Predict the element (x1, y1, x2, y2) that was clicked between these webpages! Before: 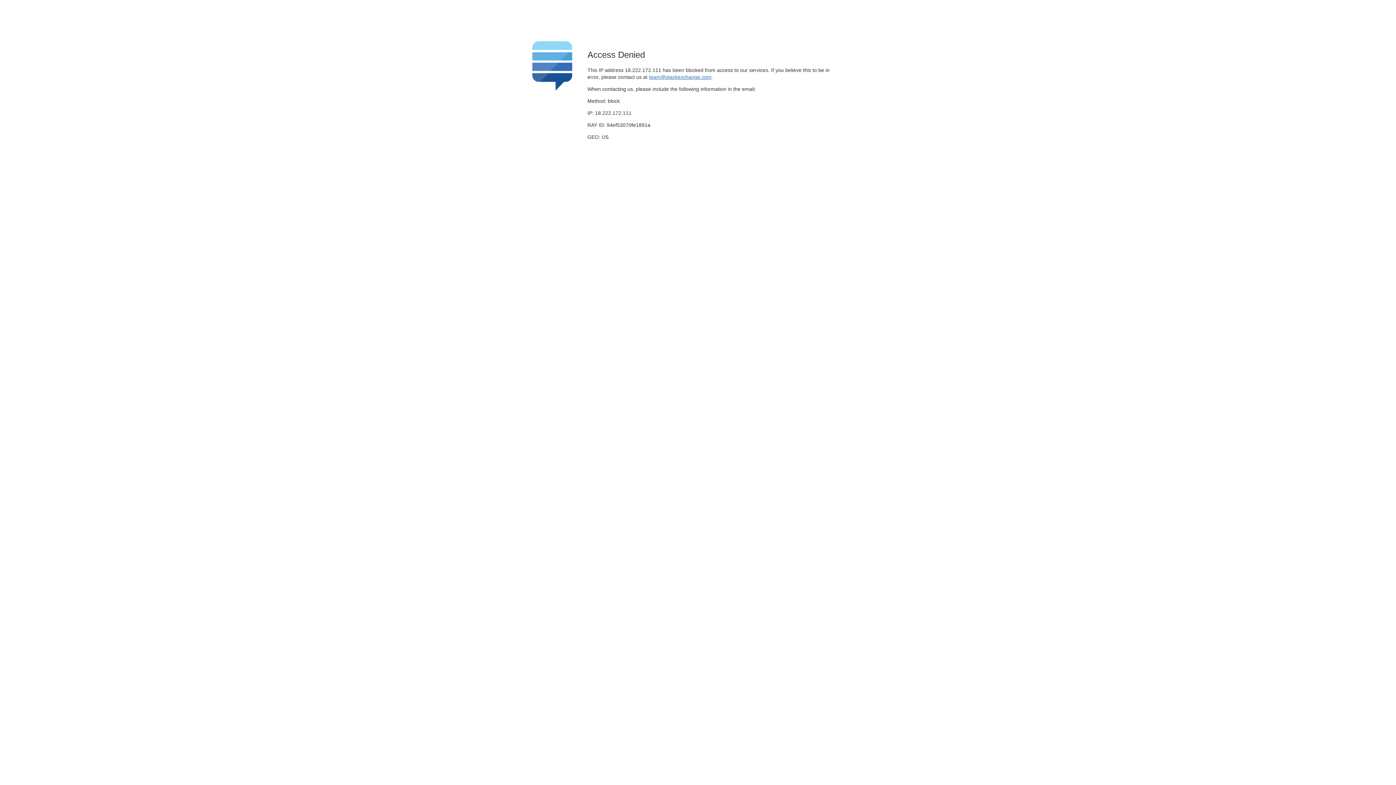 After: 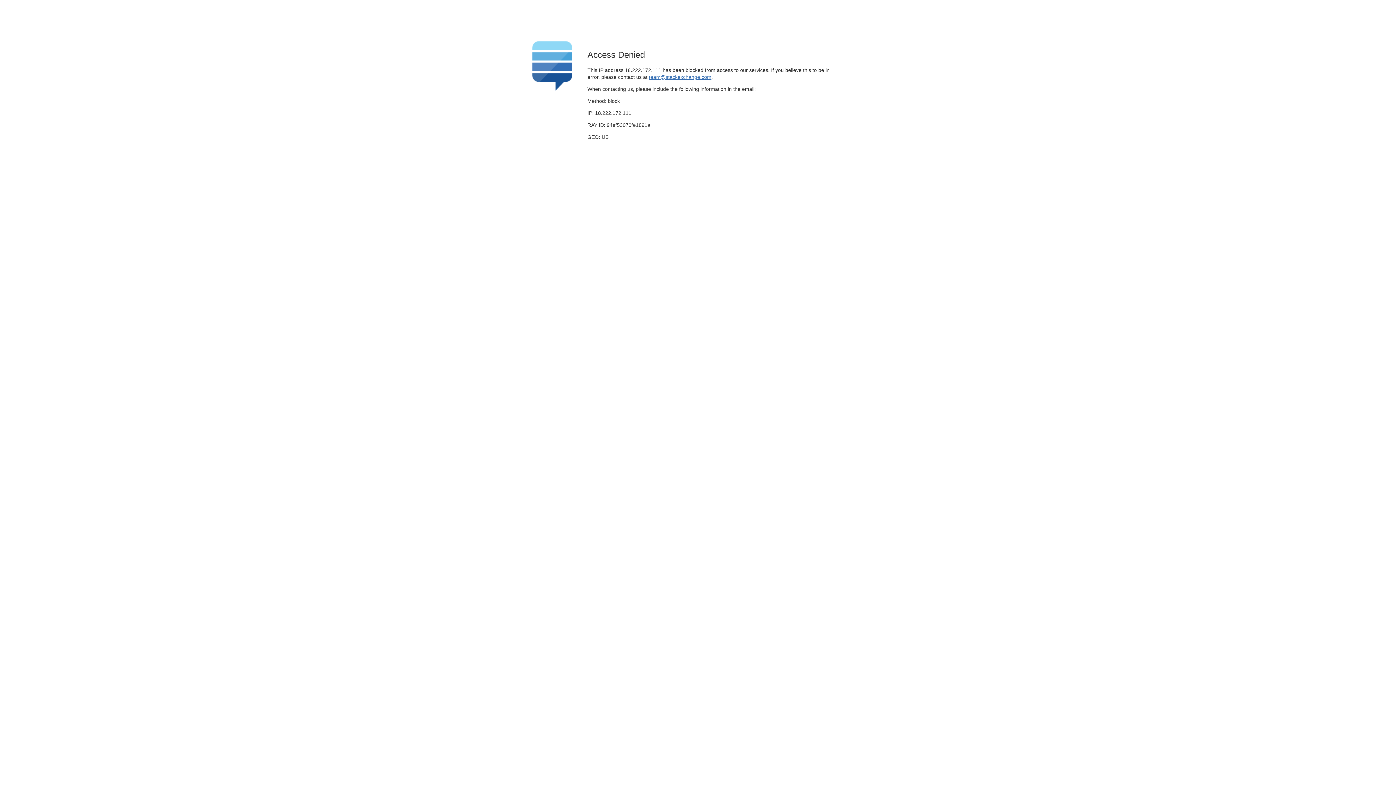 Action: bbox: (649, 74, 711, 79) label: team@stackexchange.com